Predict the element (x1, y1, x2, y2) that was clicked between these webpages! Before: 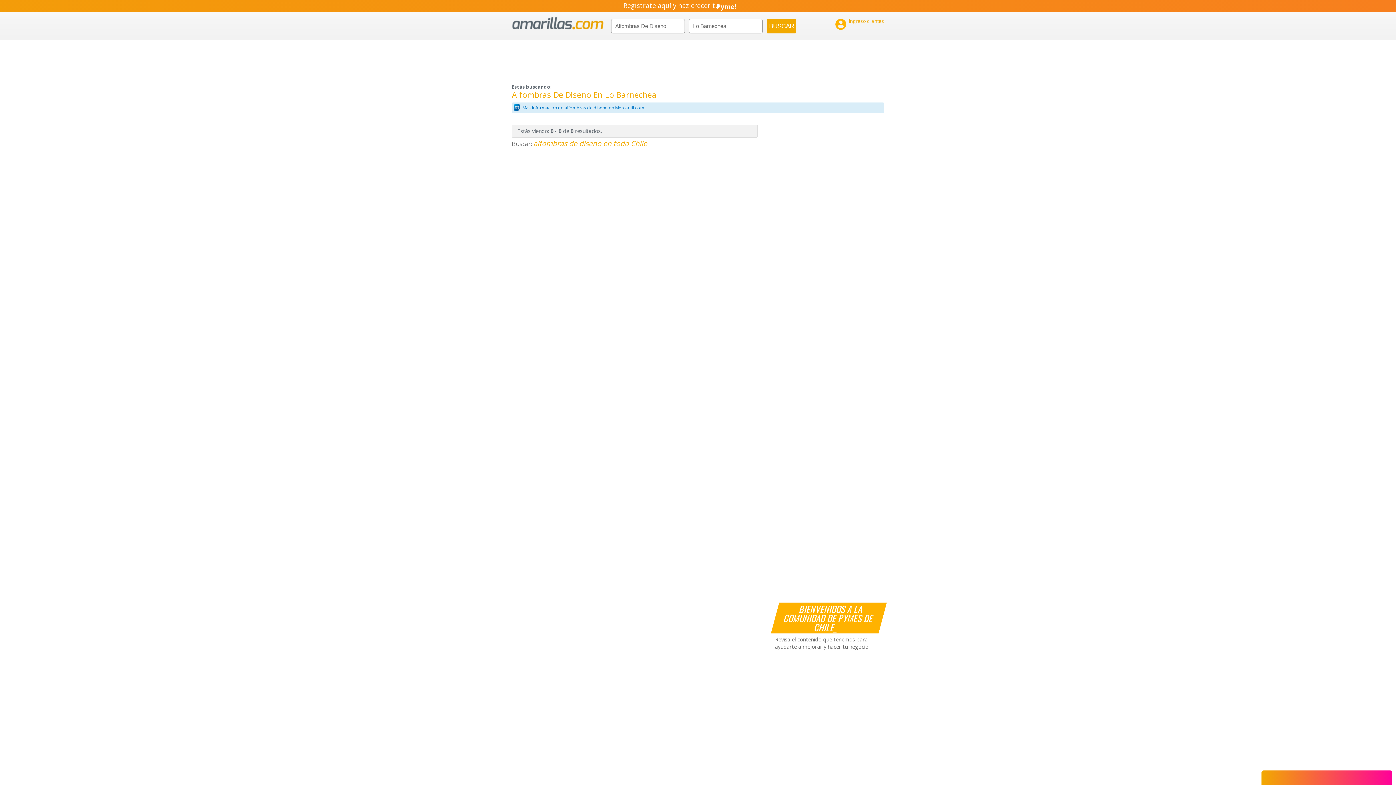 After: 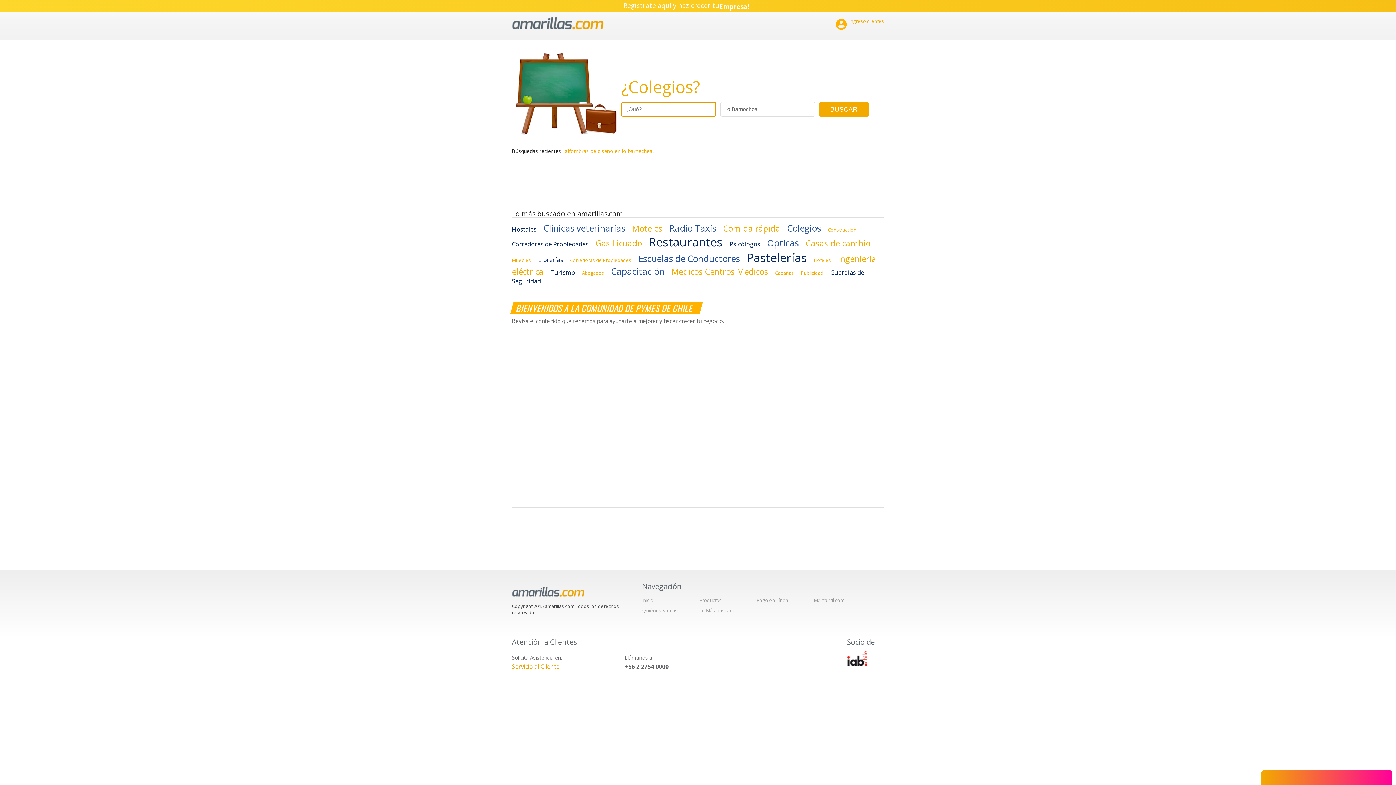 Action: label: amarillas.com bbox: (512, 12, 604, 34)